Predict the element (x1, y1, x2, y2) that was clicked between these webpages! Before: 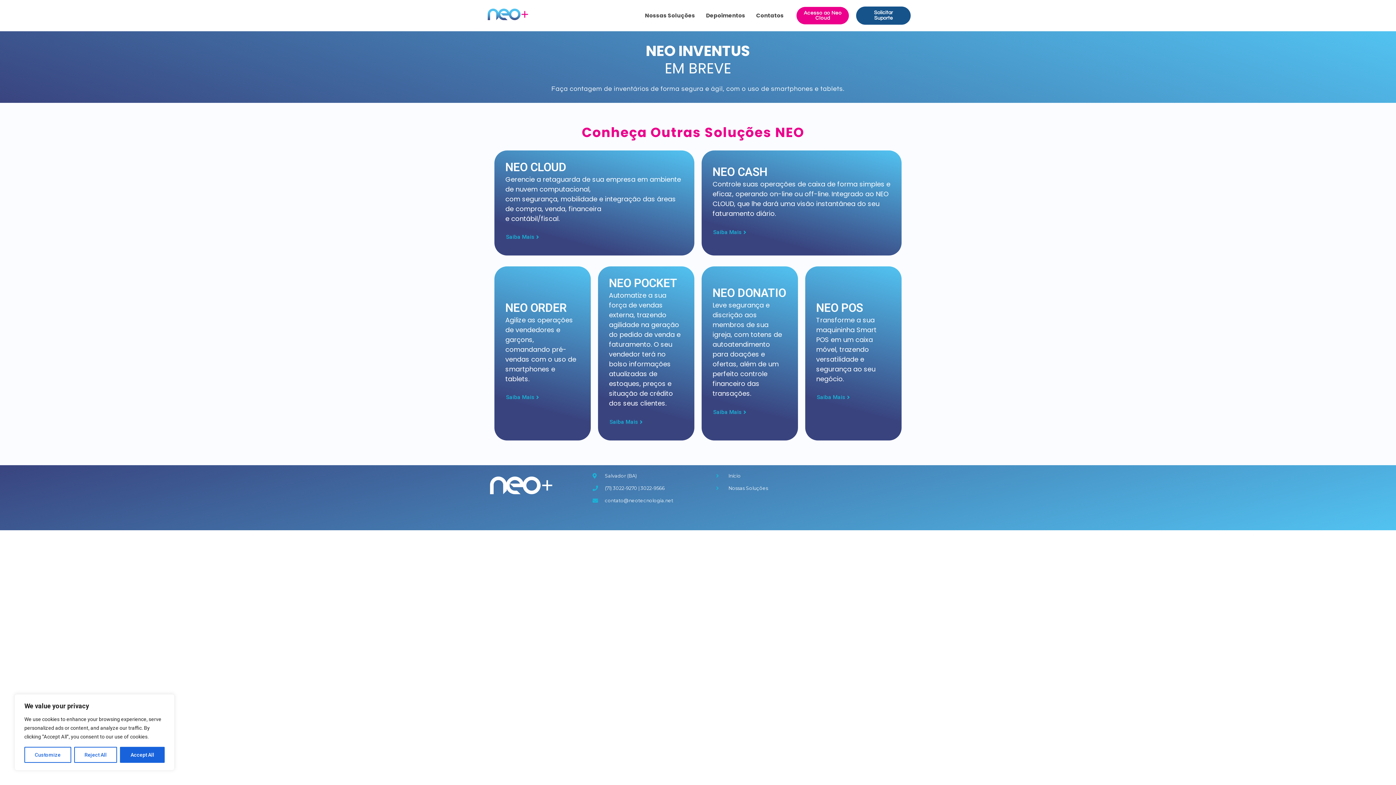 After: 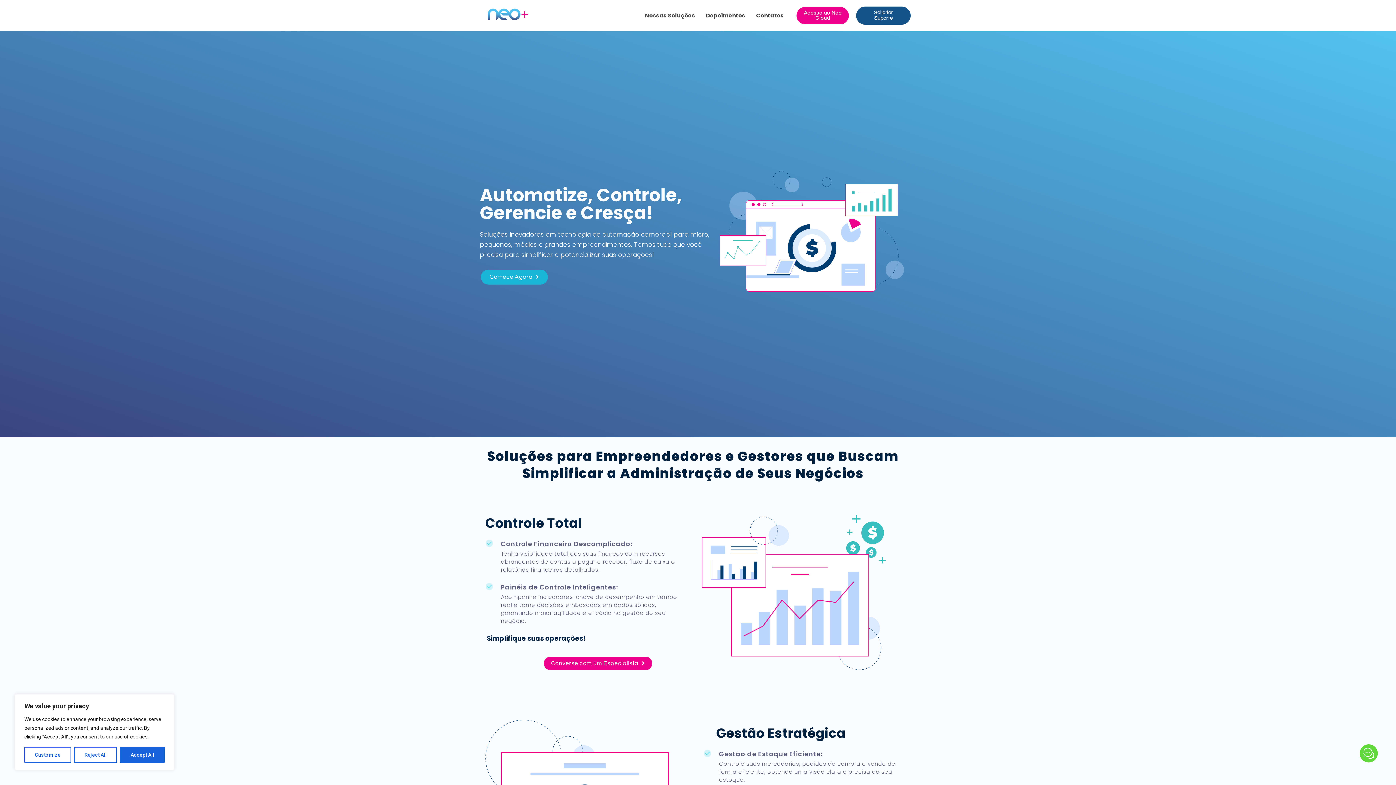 Action: bbox: (716, 472, 803, 479) label: Início